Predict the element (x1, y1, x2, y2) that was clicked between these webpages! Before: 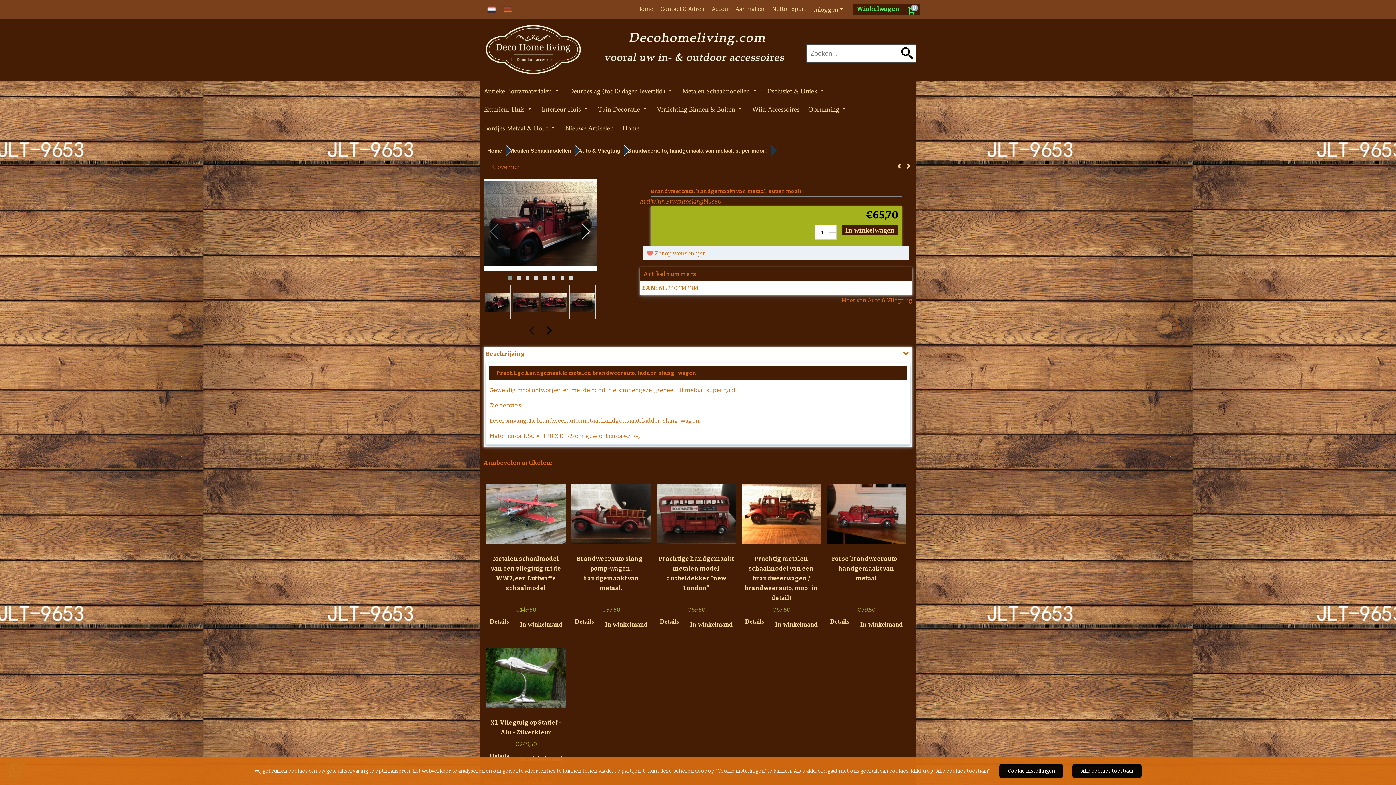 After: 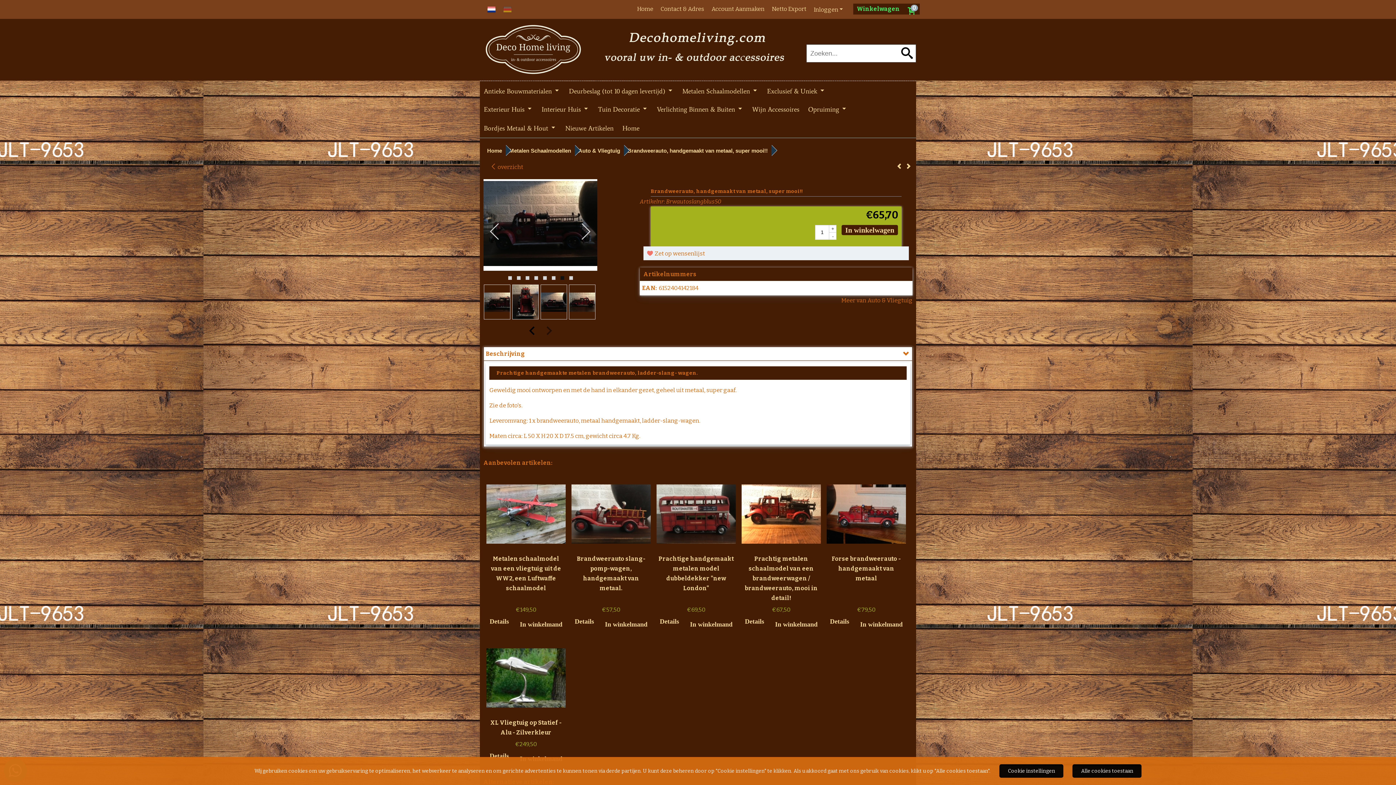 Action: bbox: (558, 274, 566, 281)